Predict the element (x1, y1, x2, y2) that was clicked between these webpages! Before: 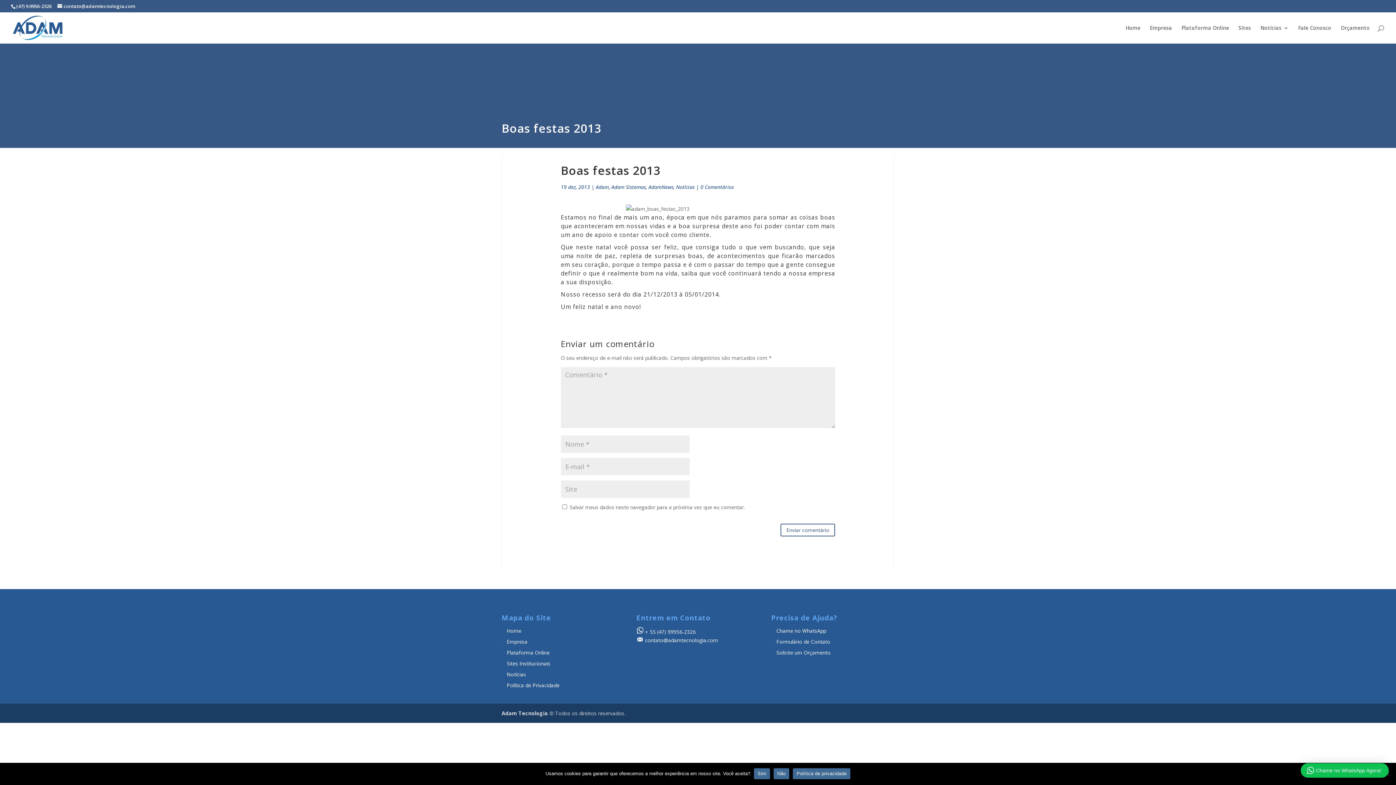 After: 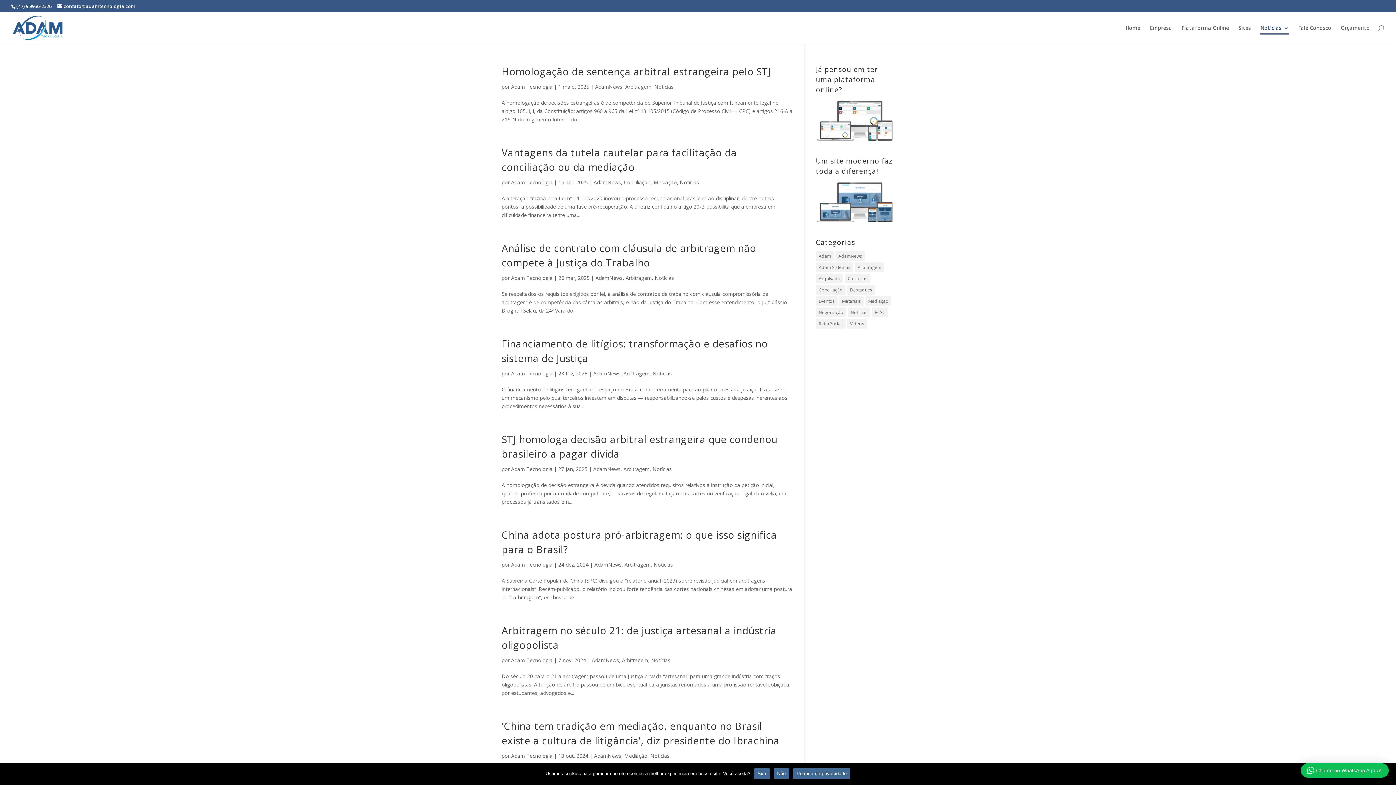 Action: bbox: (1260, 25, 1289, 43) label: Notícias